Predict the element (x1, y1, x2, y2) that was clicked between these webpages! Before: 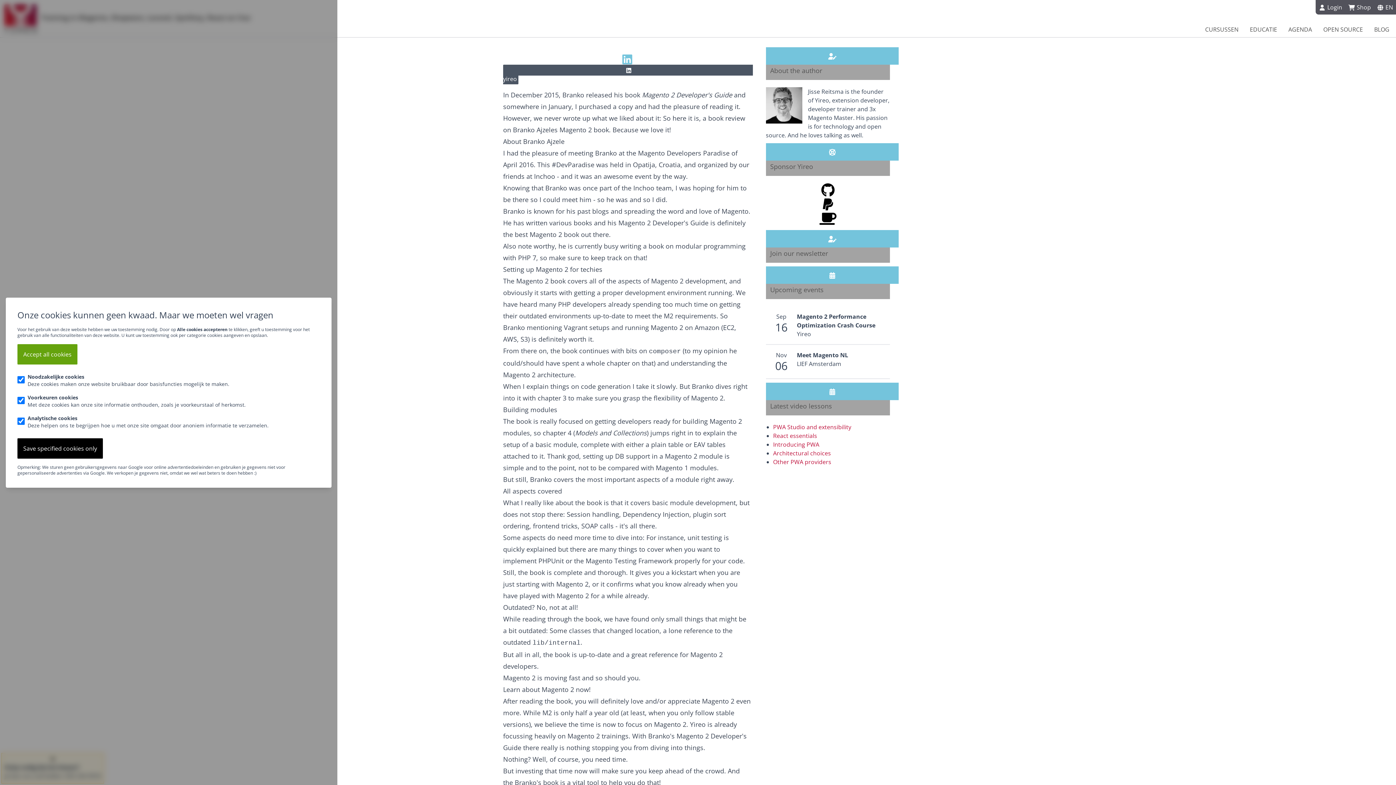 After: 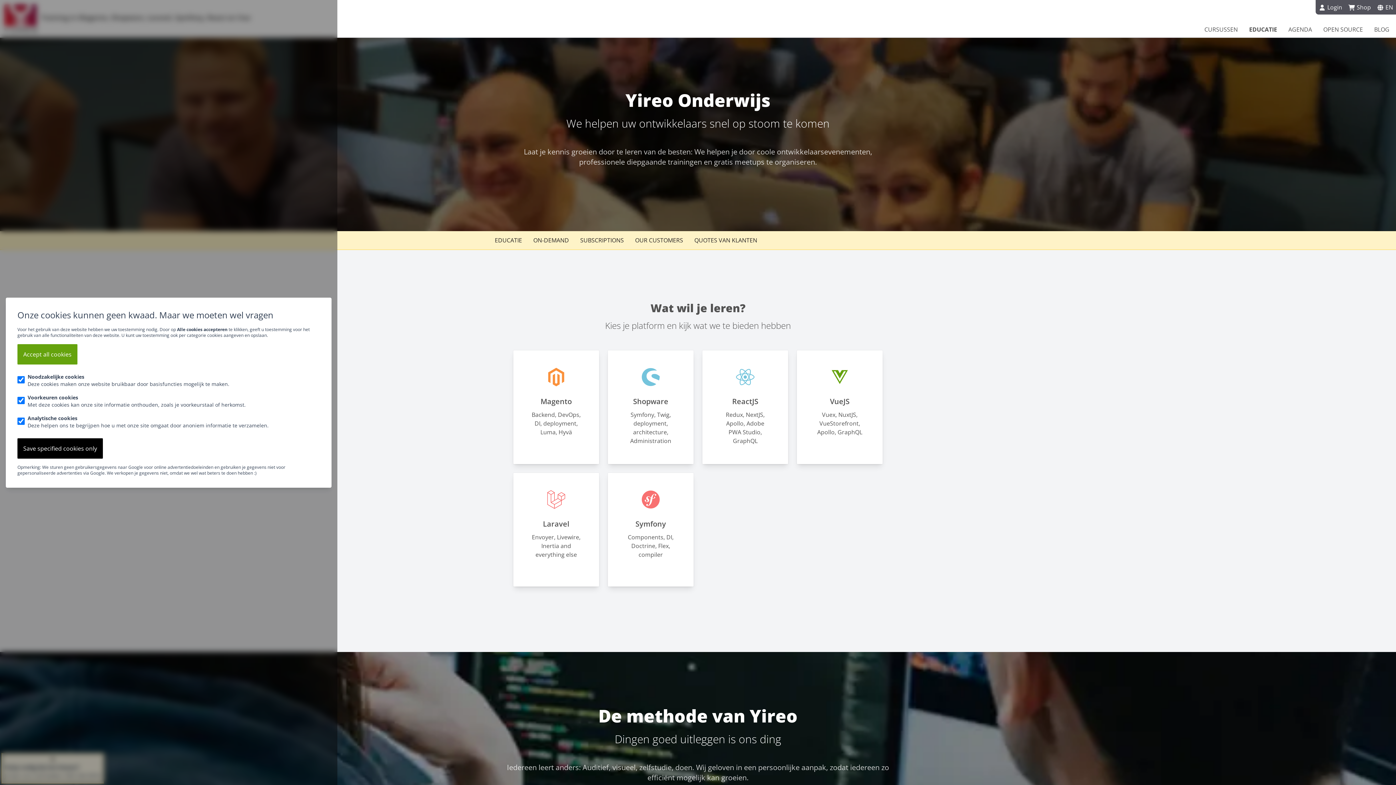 Action: bbox: (1245, 21, 1282, 37) label: EDUCATIE